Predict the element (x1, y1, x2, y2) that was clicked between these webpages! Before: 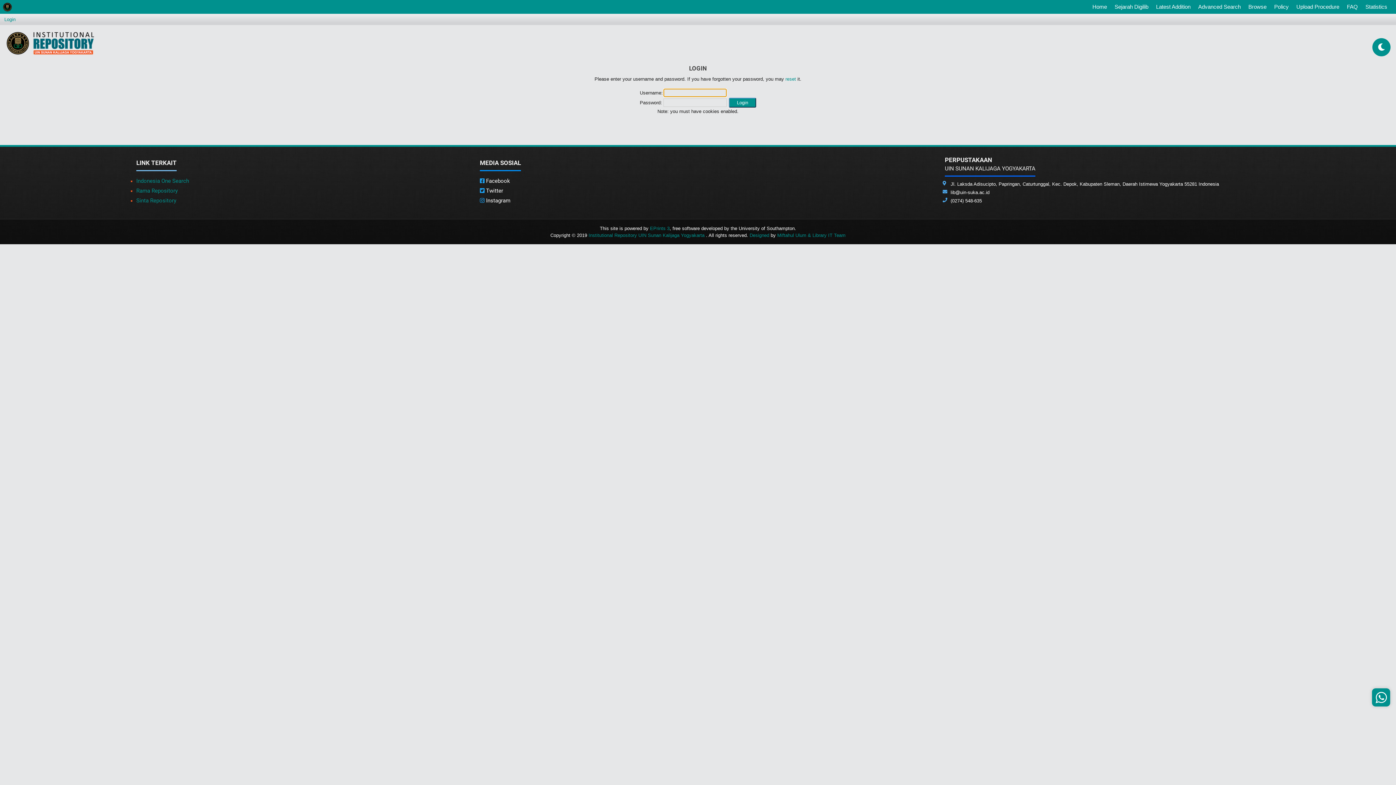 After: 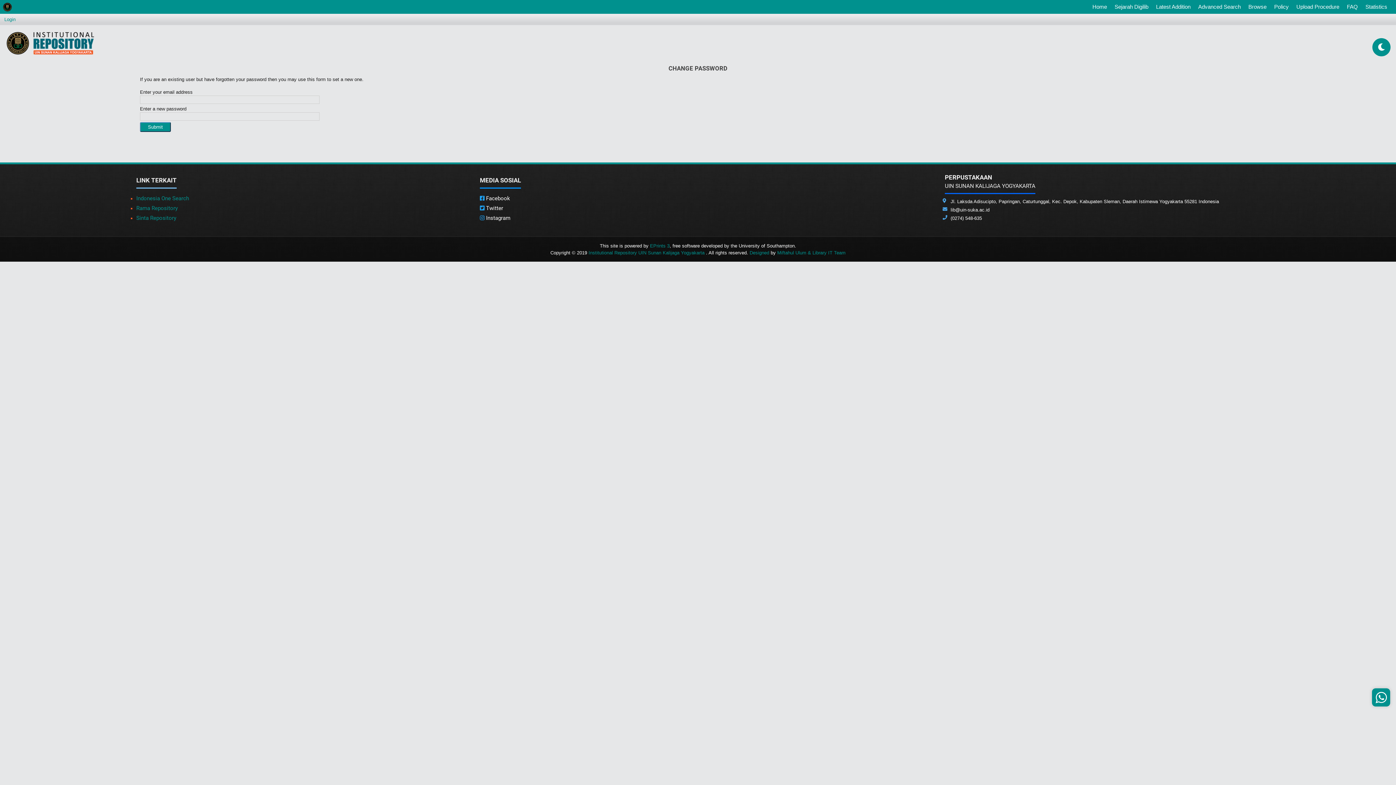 Action: label: reset bbox: (785, 76, 796, 81)